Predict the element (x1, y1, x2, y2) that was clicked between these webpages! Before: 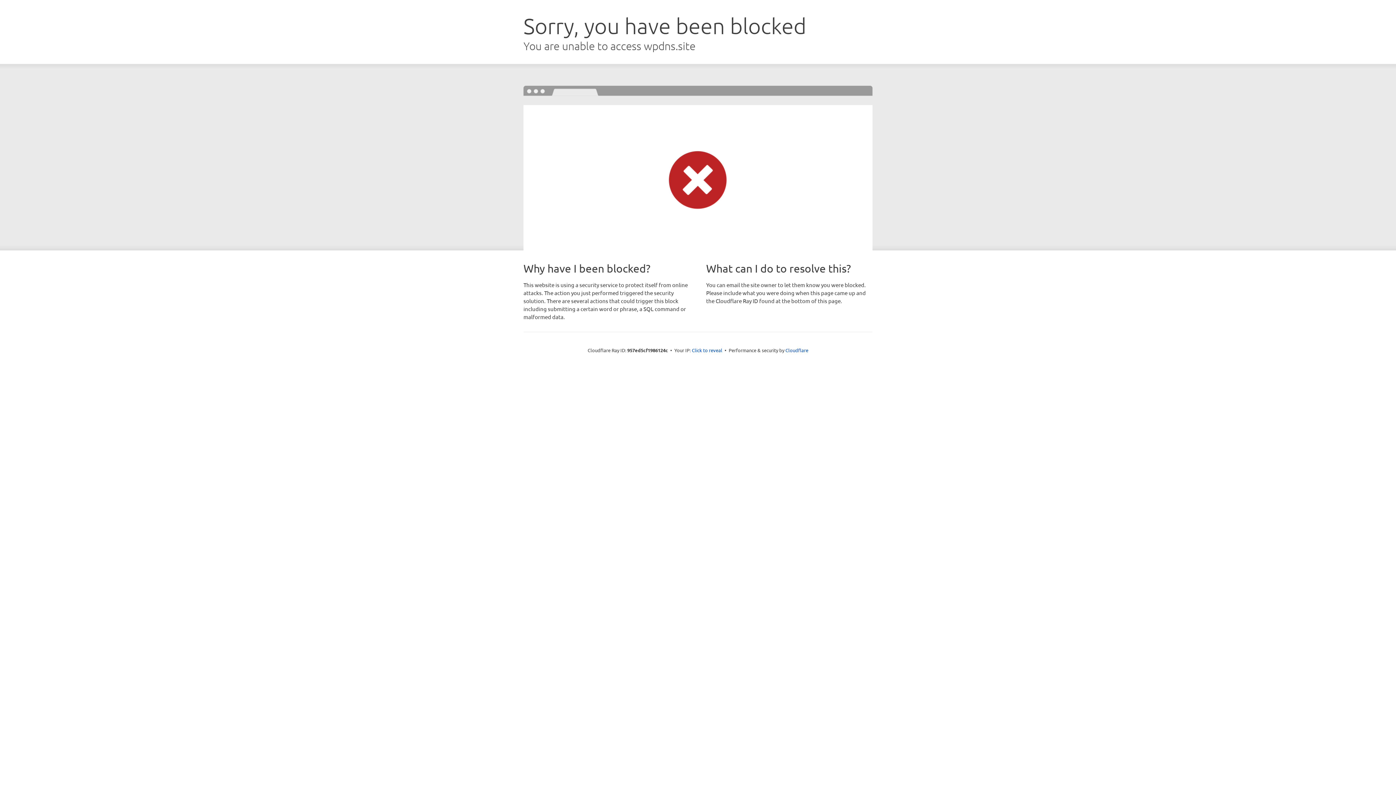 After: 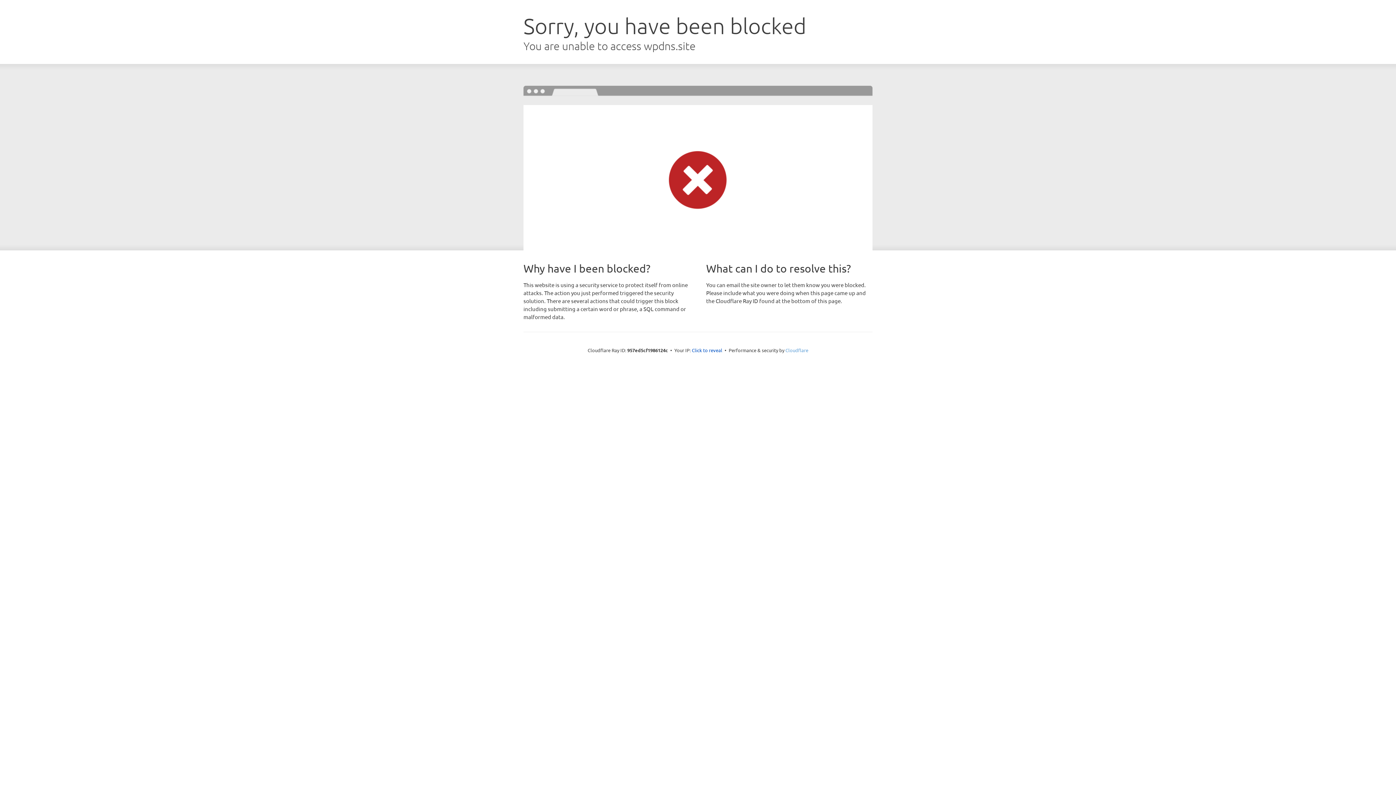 Action: label: Cloudflare bbox: (785, 347, 808, 353)